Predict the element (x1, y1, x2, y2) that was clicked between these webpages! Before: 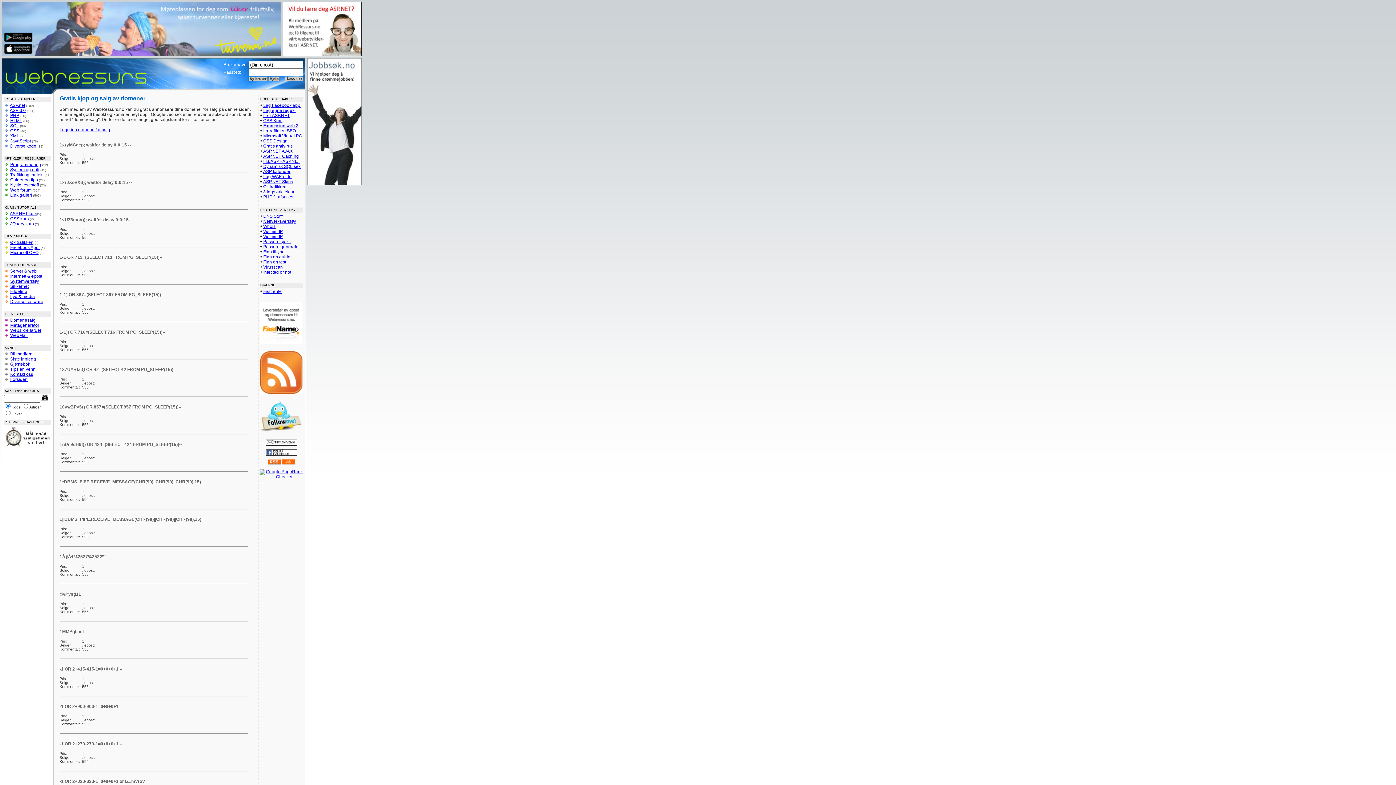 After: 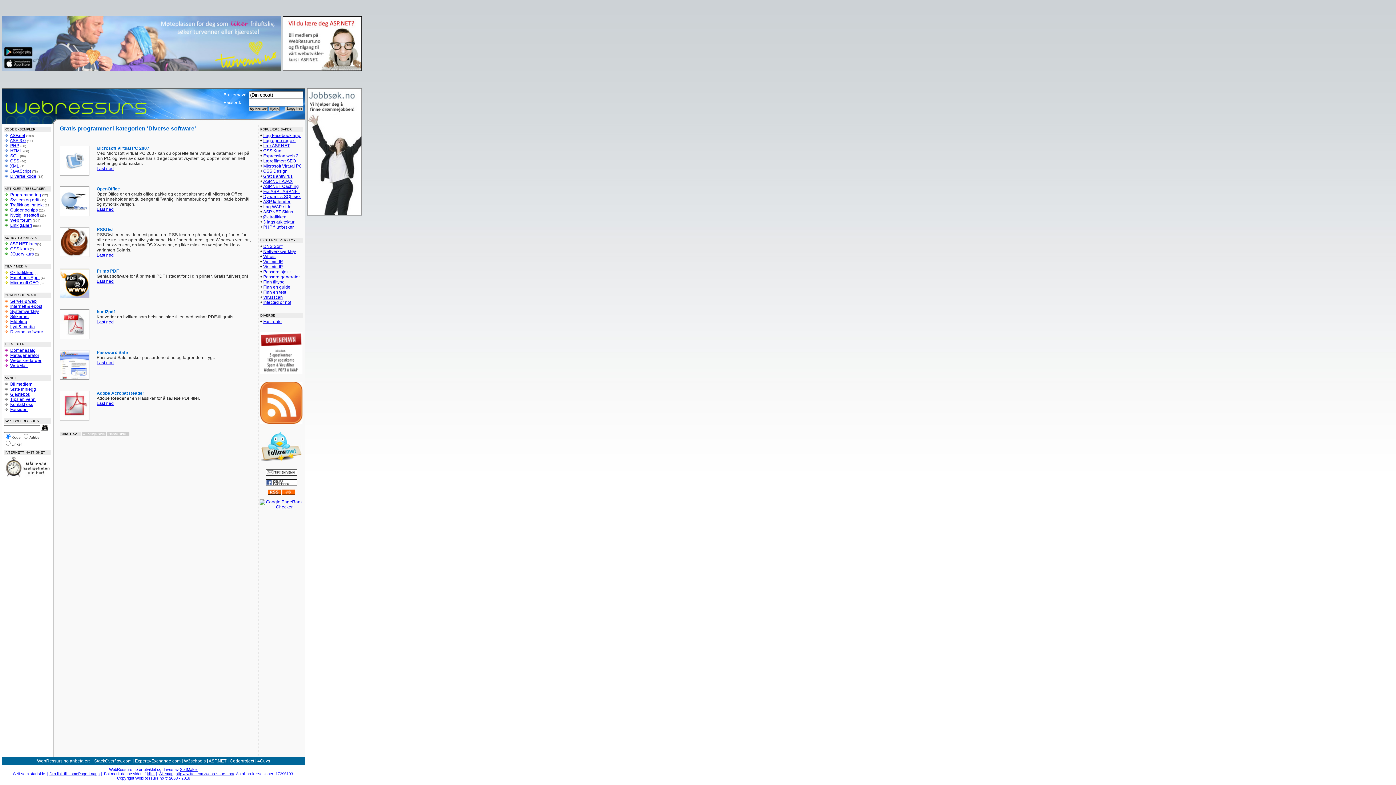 Action: bbox: (10, 299, 43, 304) label: Diverse software